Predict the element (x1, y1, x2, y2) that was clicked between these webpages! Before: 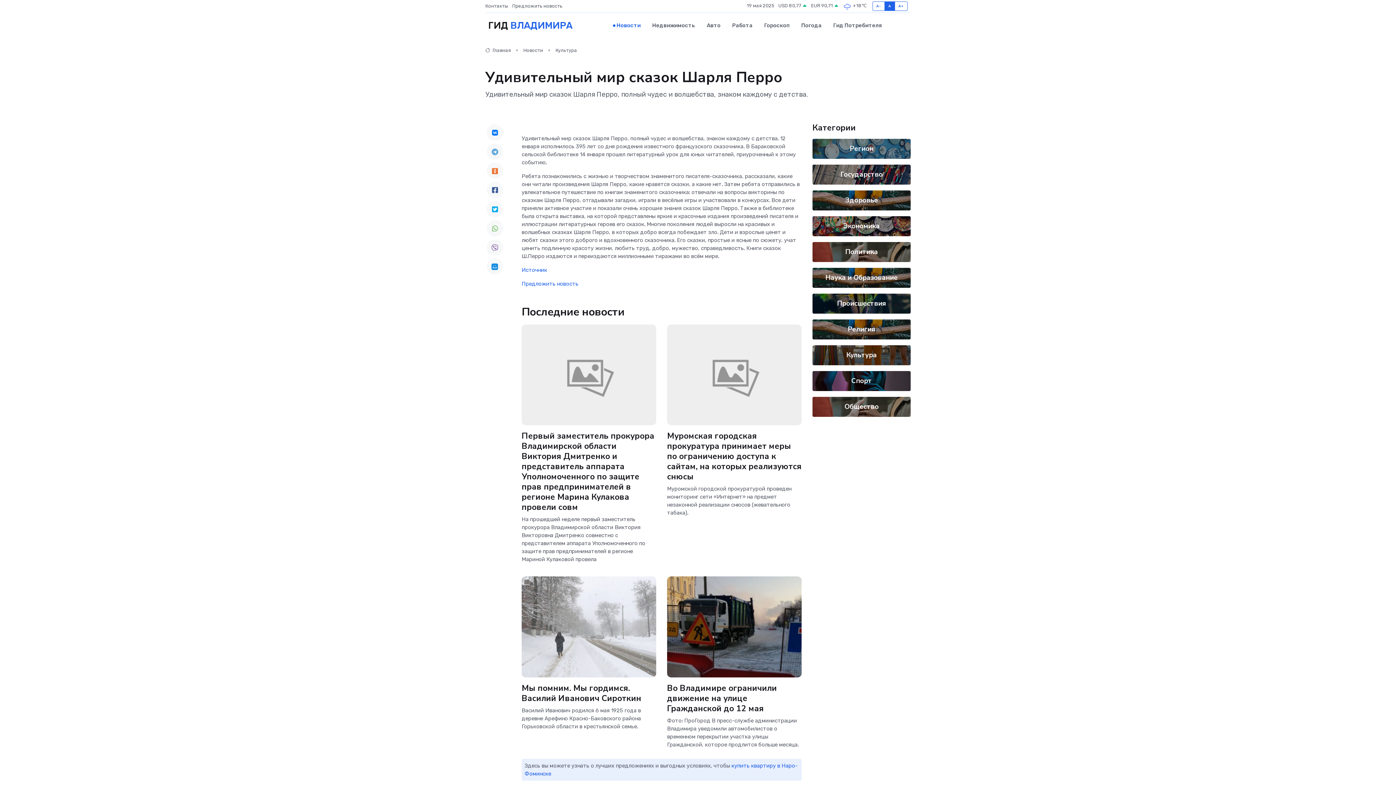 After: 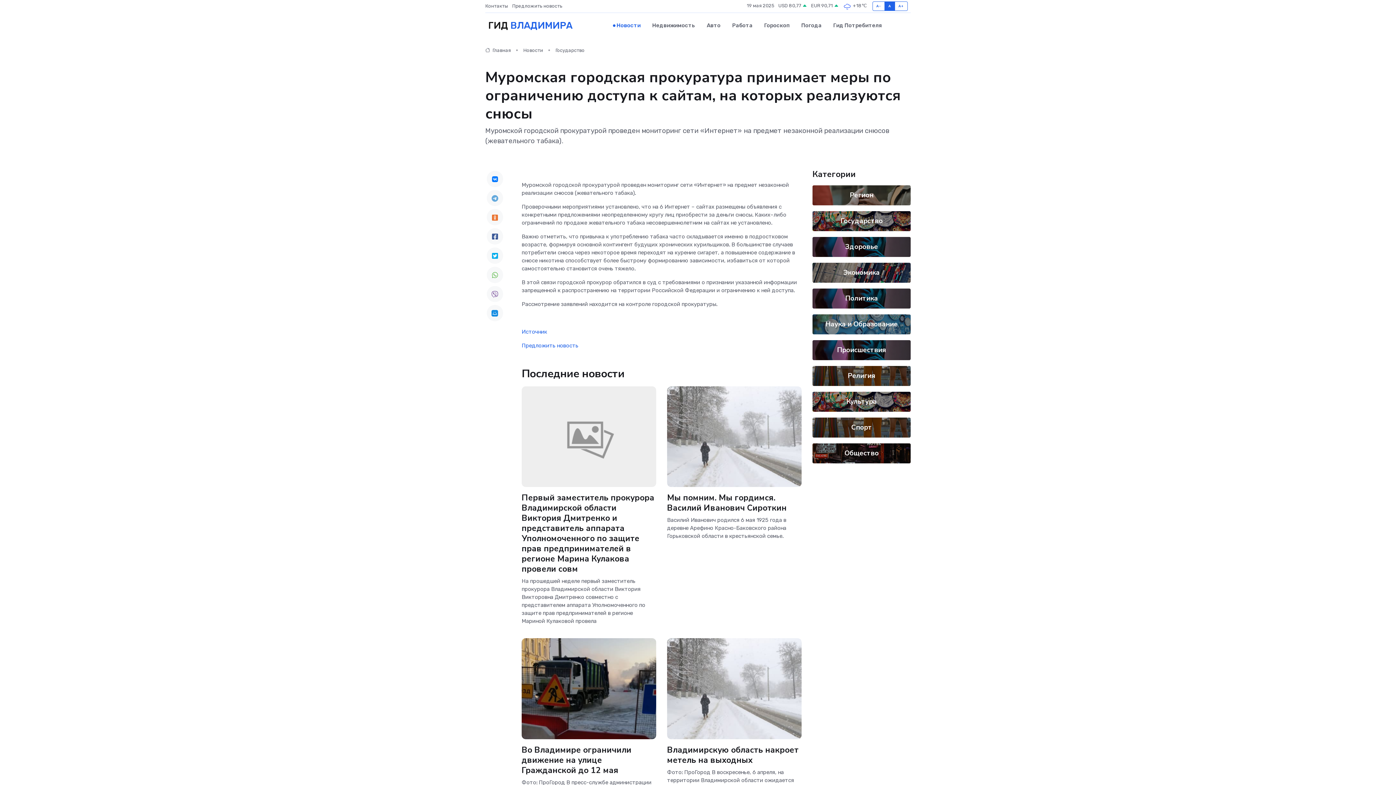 Action: label: Муромская городская прокуратура принимает меры по ограничению доступа к сайтам, на которых реализуются снюсы bbox: (667, 430, 801, 482)